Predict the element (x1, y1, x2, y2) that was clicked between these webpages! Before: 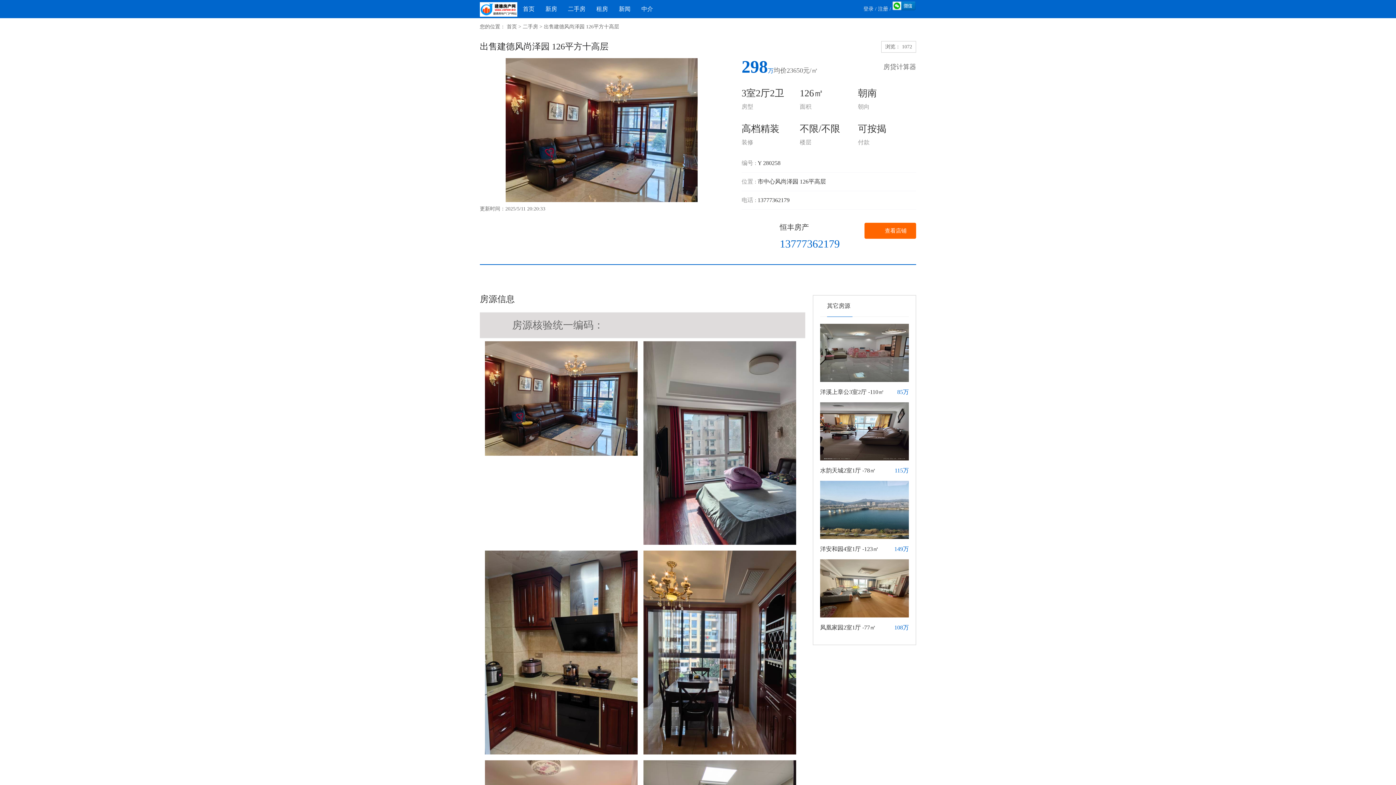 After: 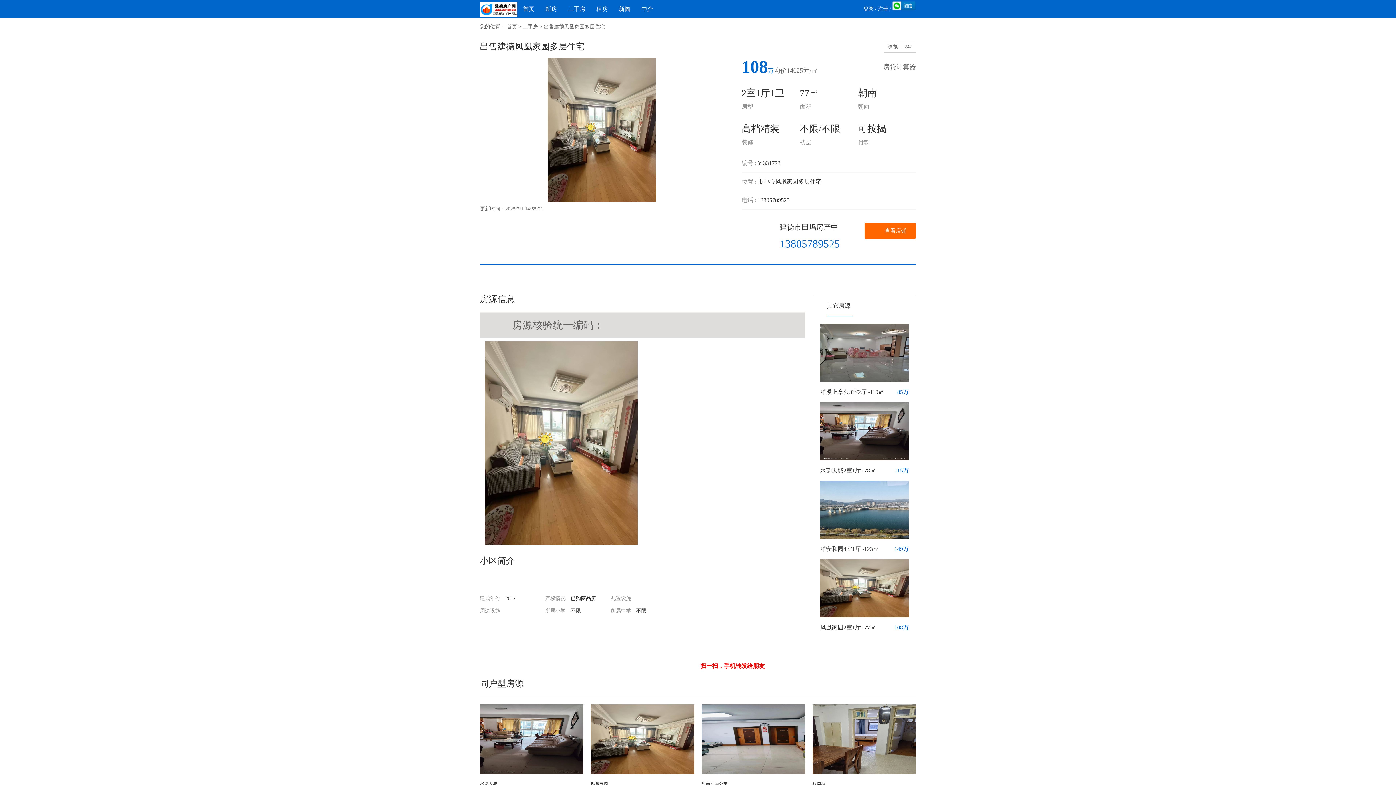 Action: label: 凤凰家园2室1厅 -77㎡

108万 bbox: (820, 559, 909, 638)